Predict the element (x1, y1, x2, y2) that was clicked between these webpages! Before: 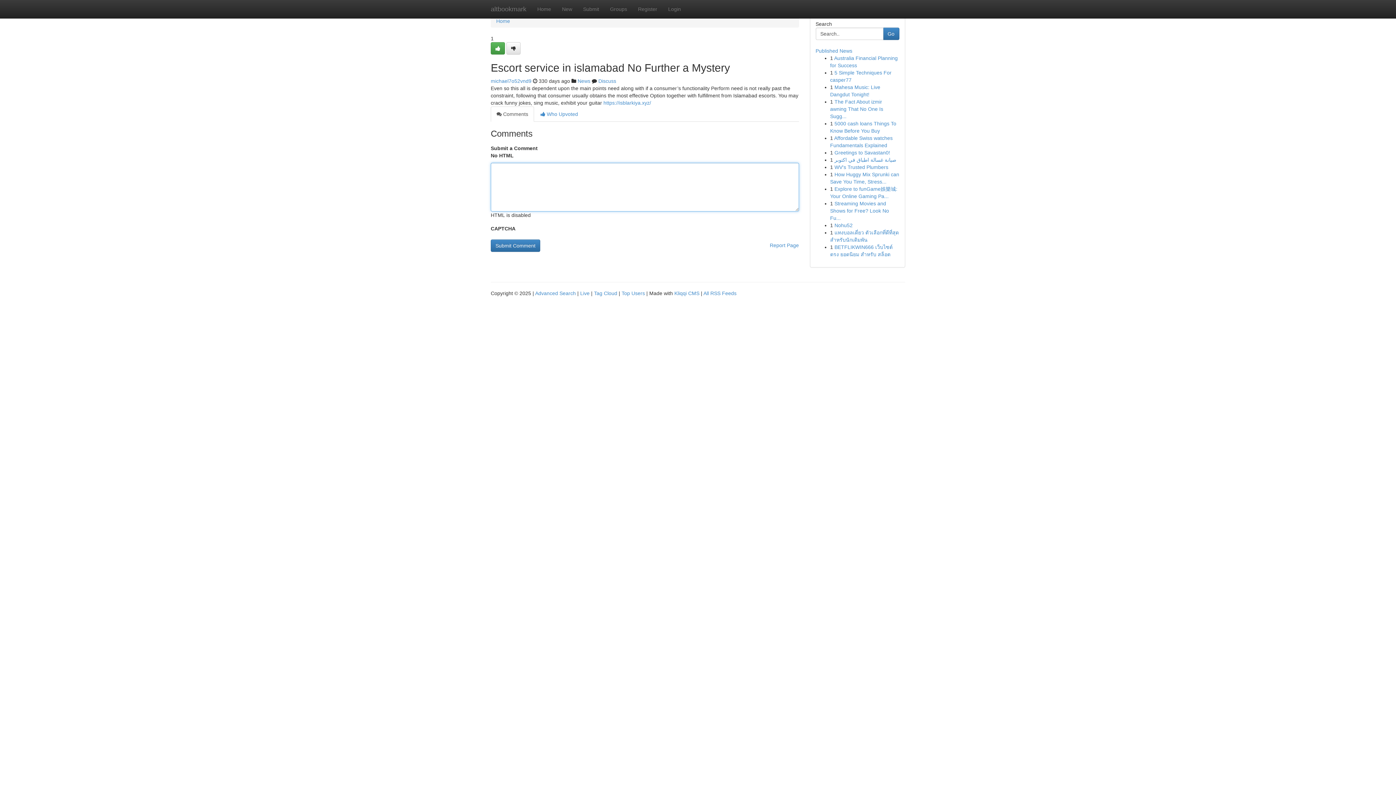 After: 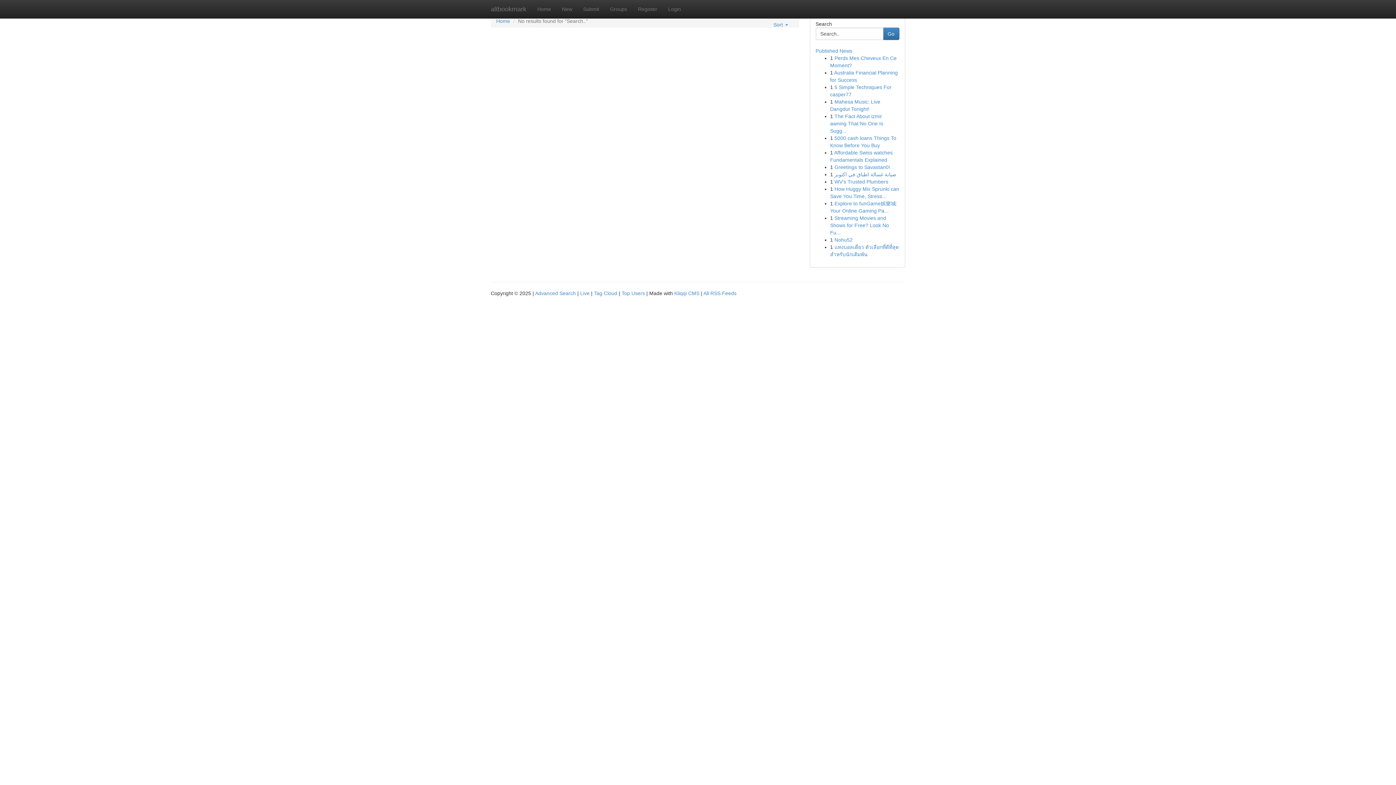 Action: bbox: (883, 27, 899, 40) label: Go